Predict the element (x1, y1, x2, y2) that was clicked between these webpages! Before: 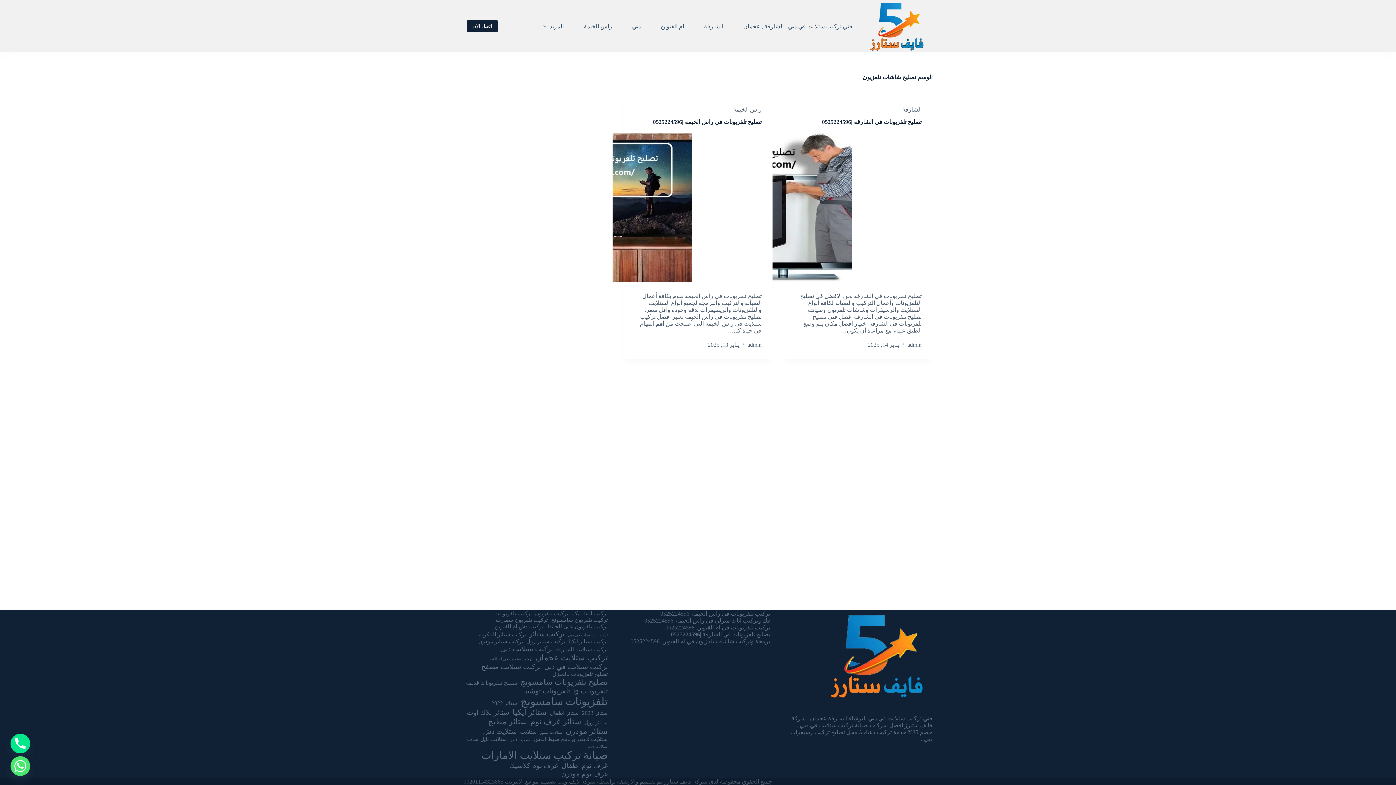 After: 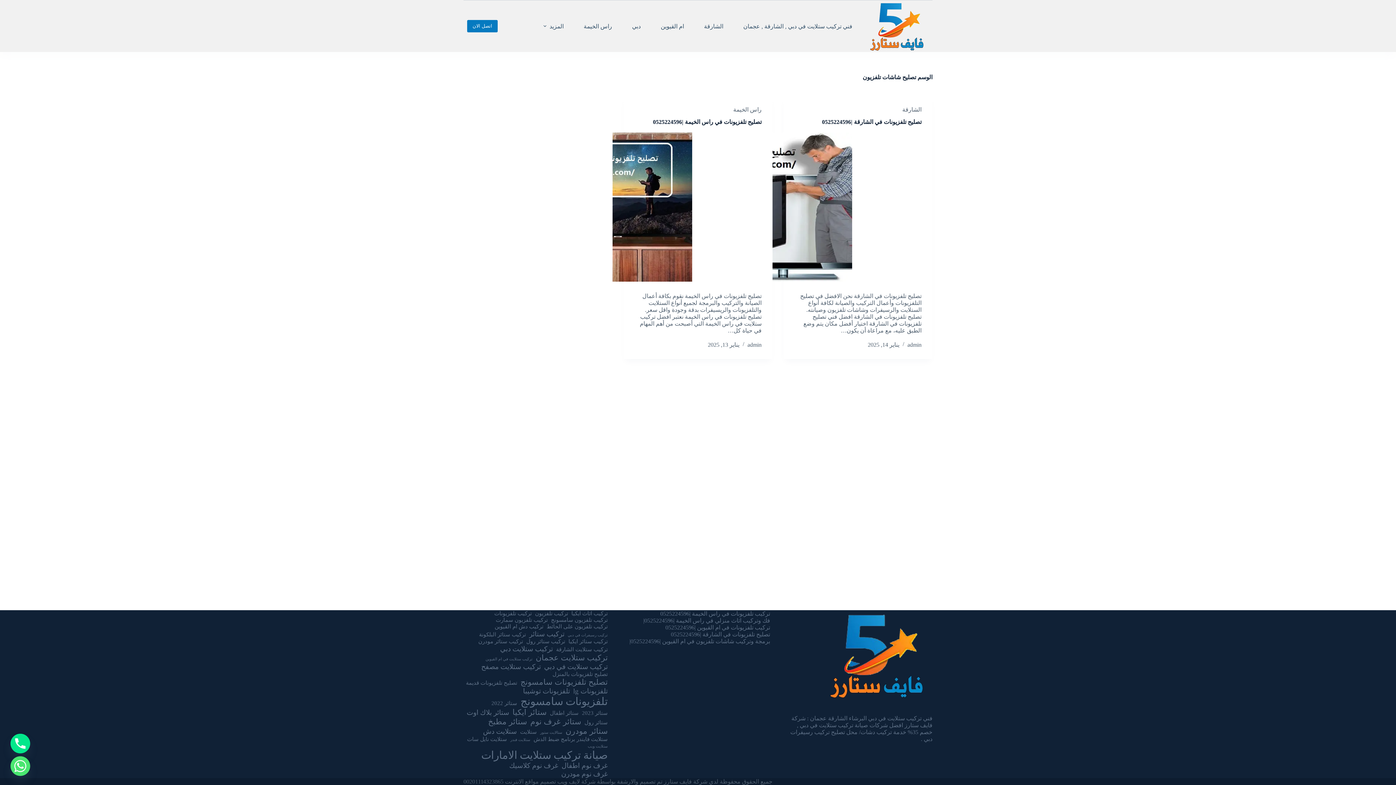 Action: label: اتصل الان bbox: (467, 20, 497, 32)